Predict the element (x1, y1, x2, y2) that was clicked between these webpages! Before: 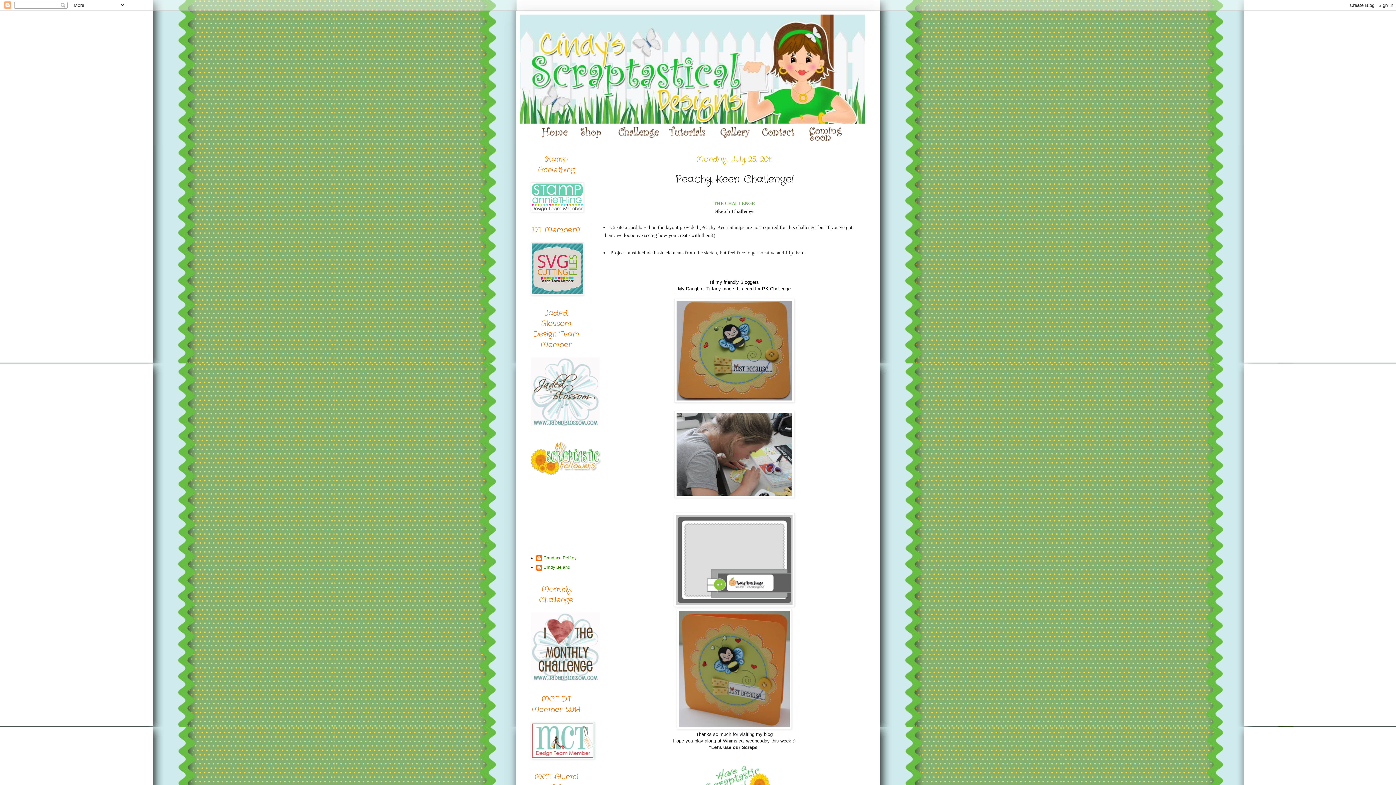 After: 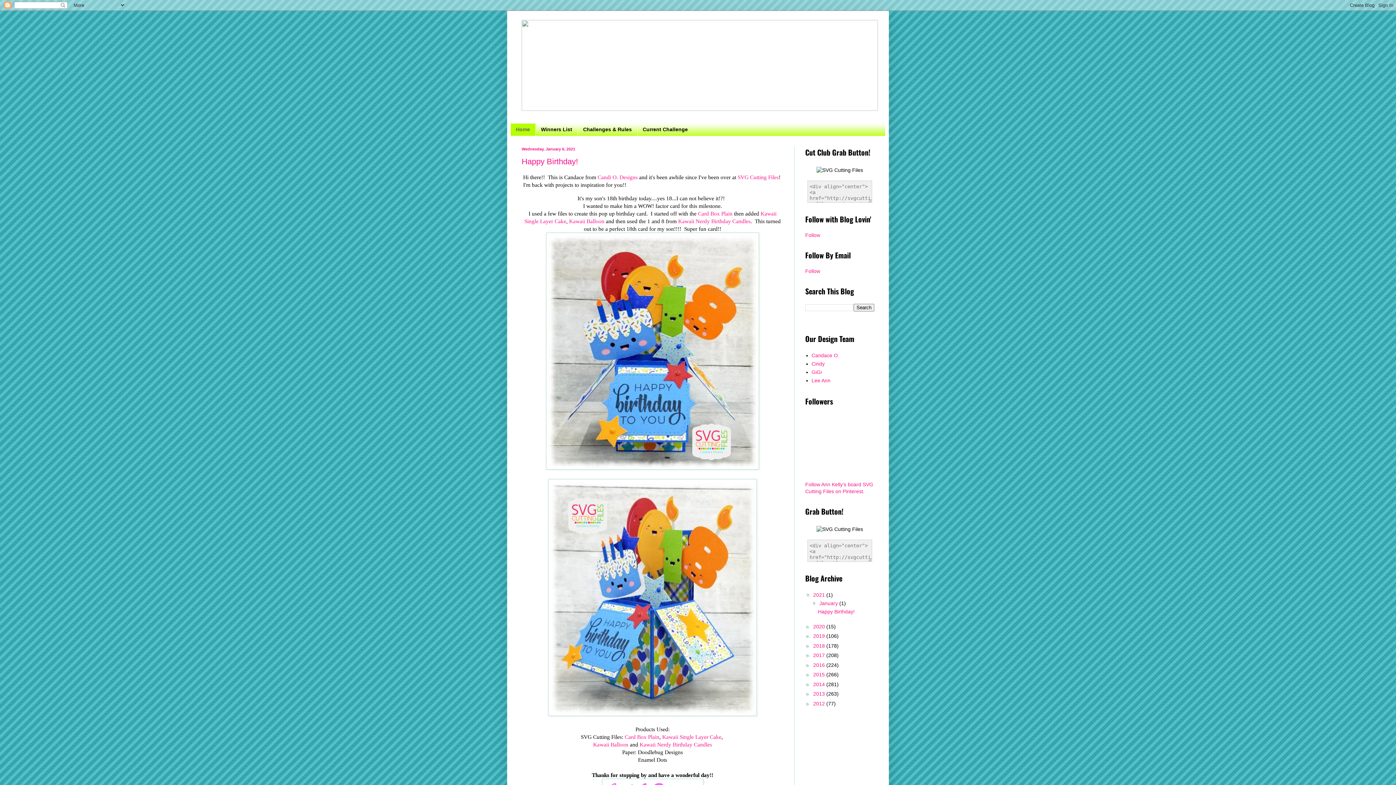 Action: bbox: (530, 291, 584, 296)